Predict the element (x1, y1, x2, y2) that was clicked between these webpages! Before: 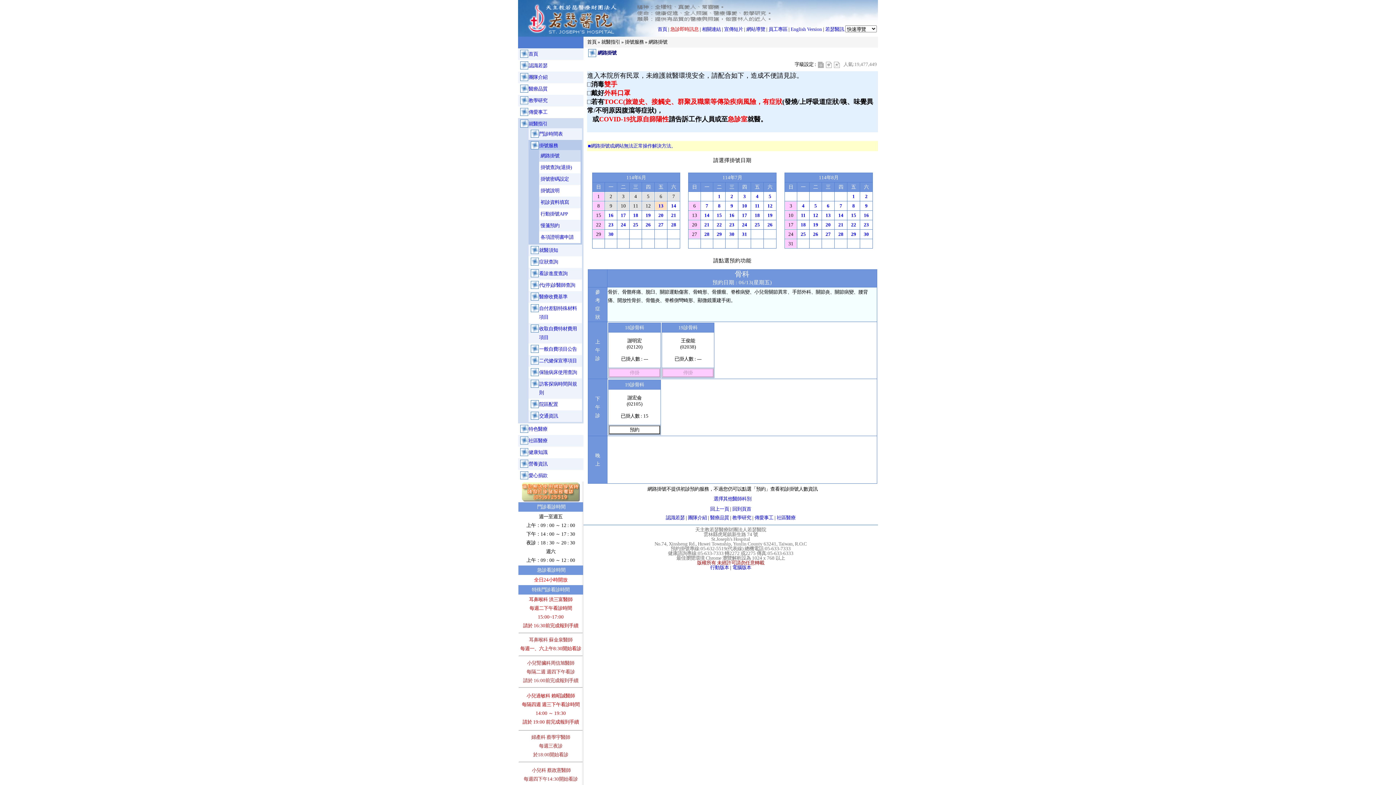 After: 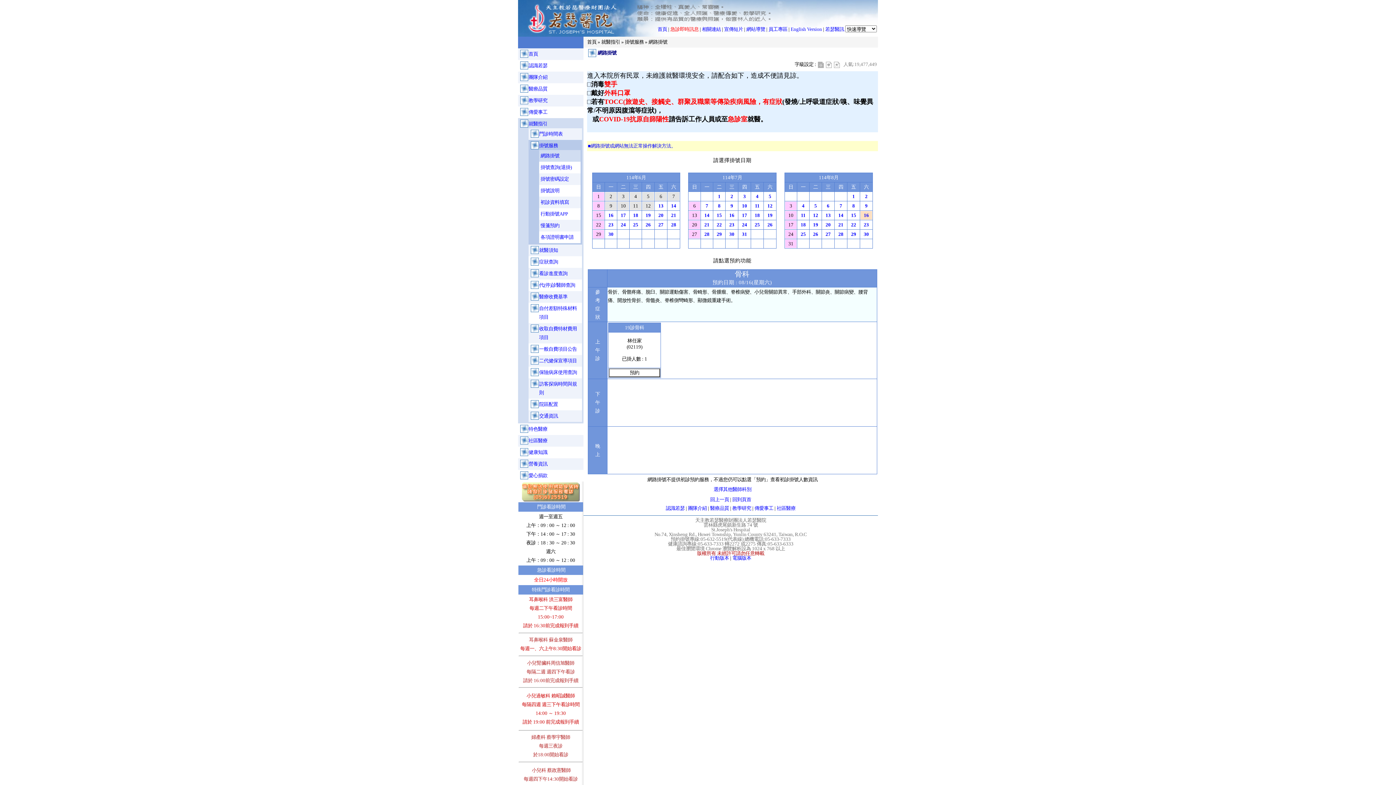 Action: bbox: (860, 211, 872, 219) label: 16